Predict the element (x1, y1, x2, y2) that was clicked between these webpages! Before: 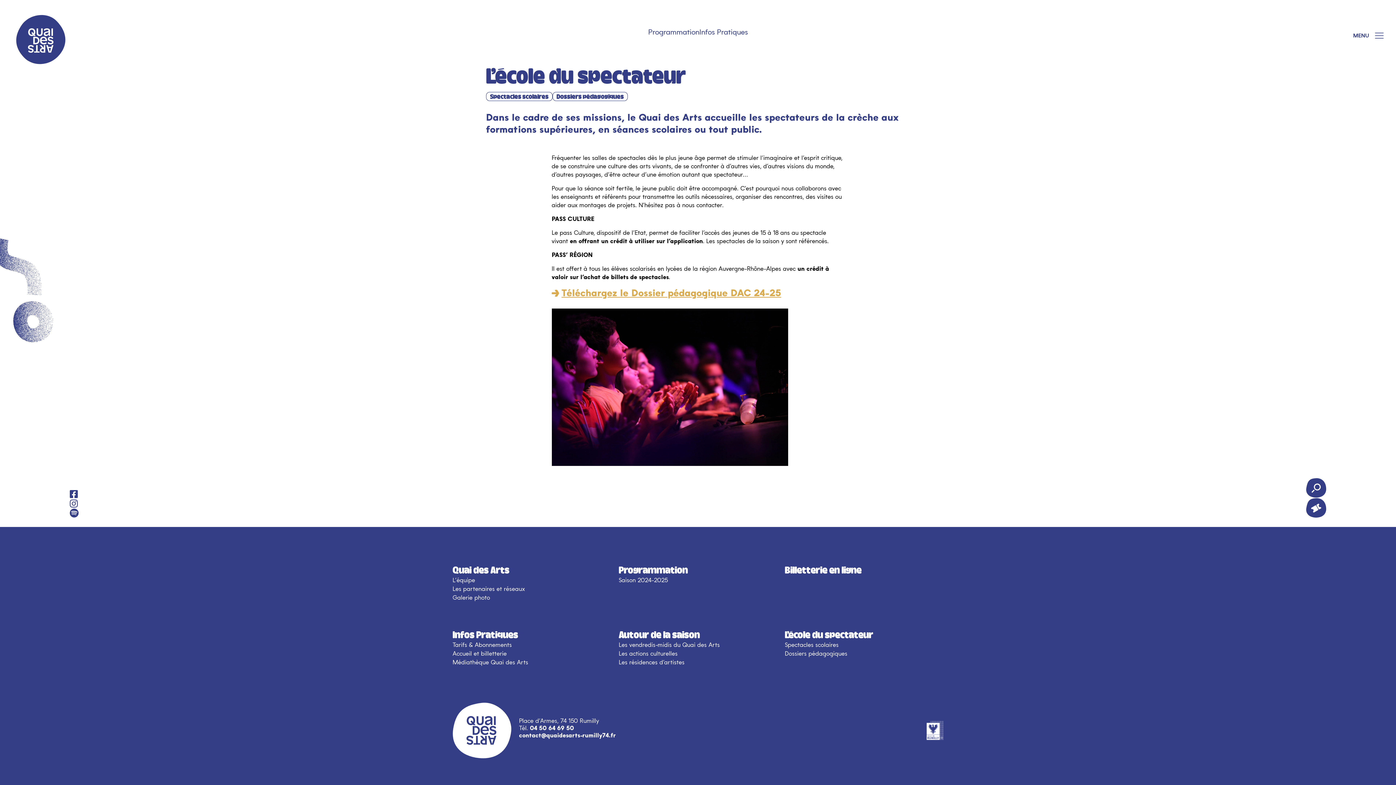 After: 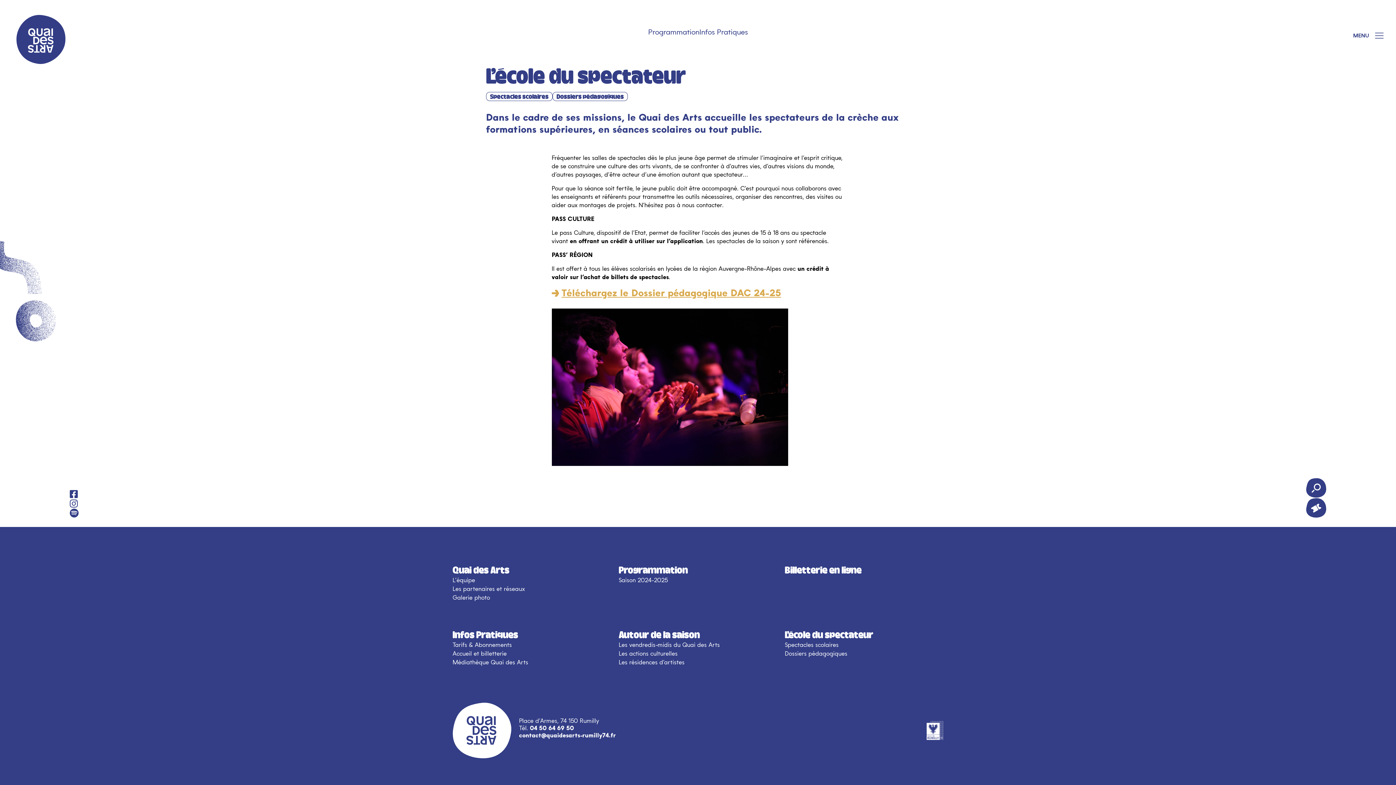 Action: bbox: (69, 499, 78, 508)